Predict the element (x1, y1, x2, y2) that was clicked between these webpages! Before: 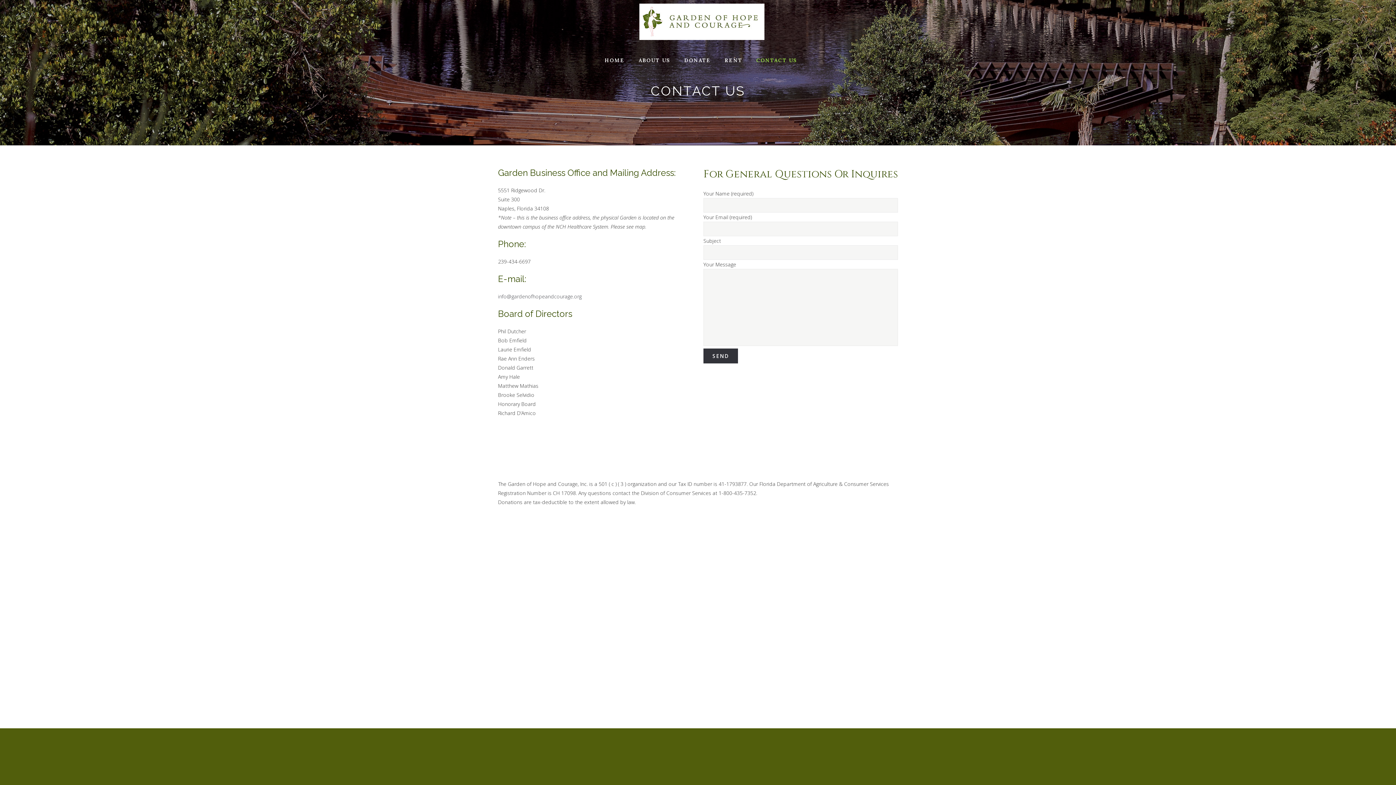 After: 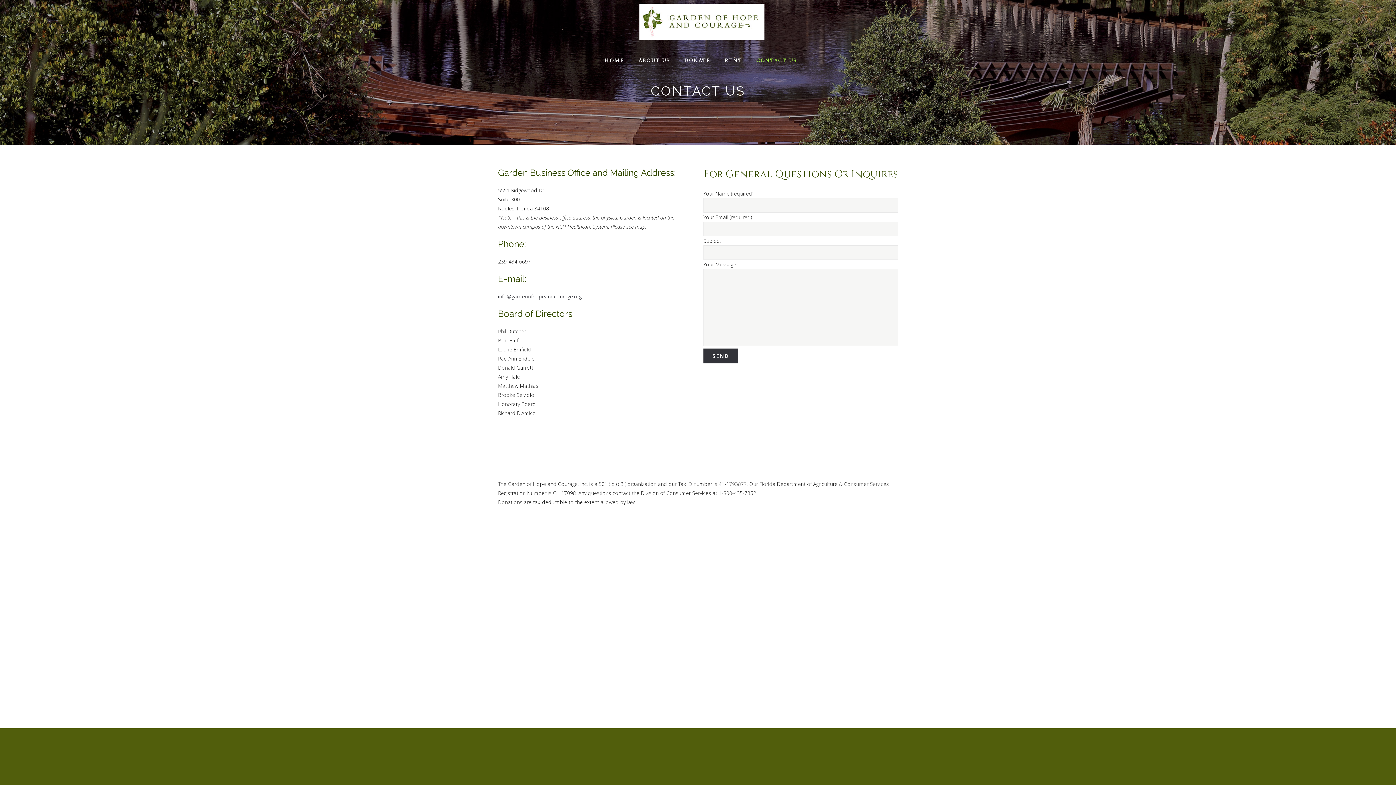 Action: label: info@gardenofhopeandcourage.org bbox: (498, 293, 581, 300)